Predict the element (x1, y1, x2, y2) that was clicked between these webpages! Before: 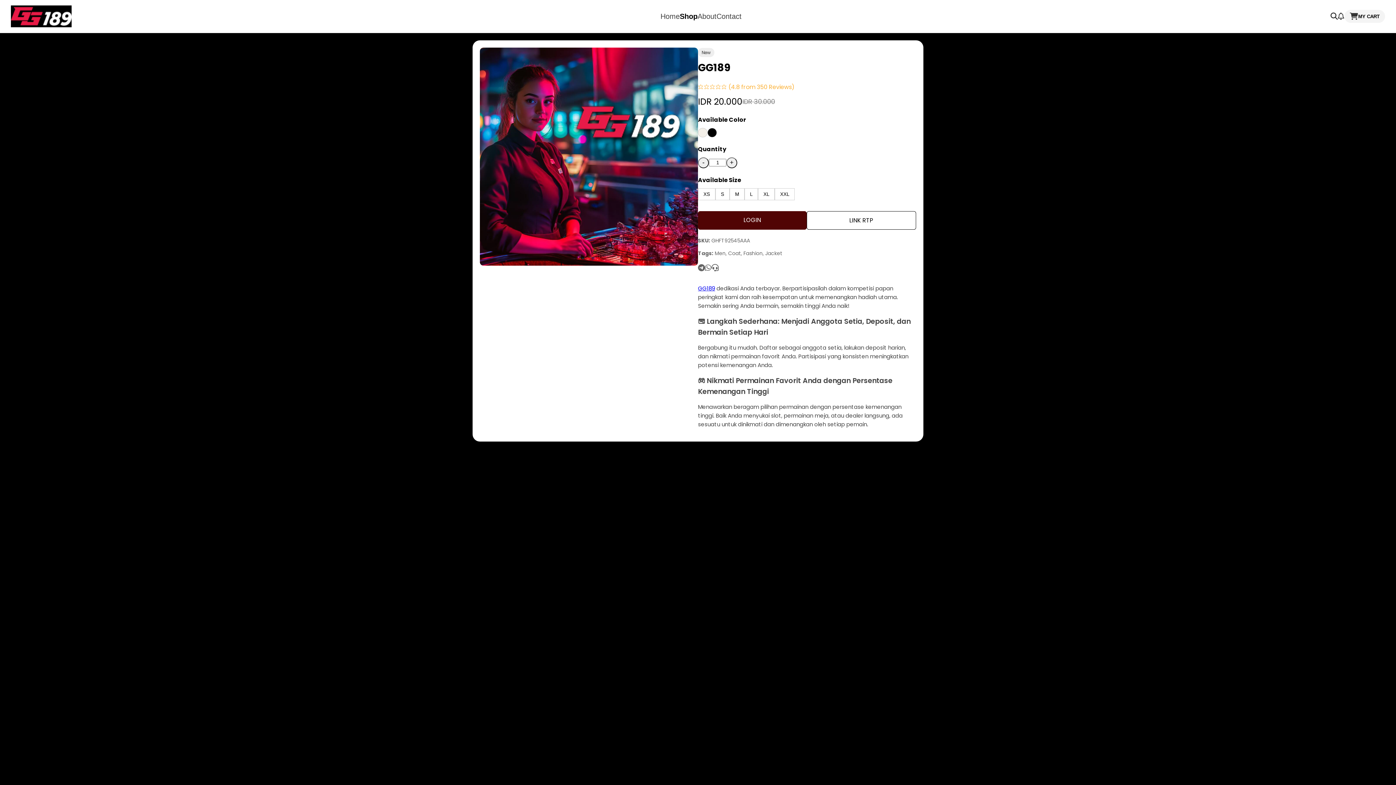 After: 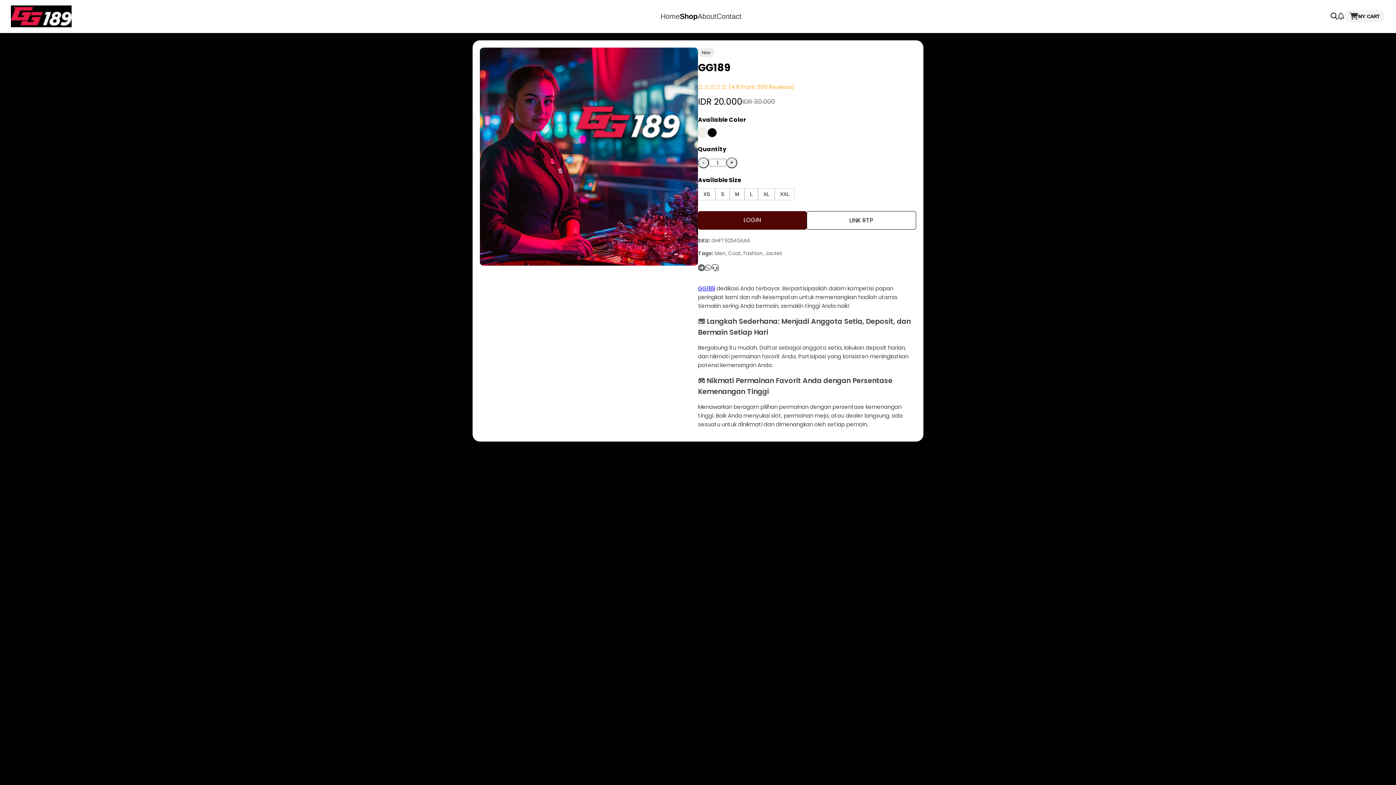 Action: bbox: (711, 262, 718, 273)